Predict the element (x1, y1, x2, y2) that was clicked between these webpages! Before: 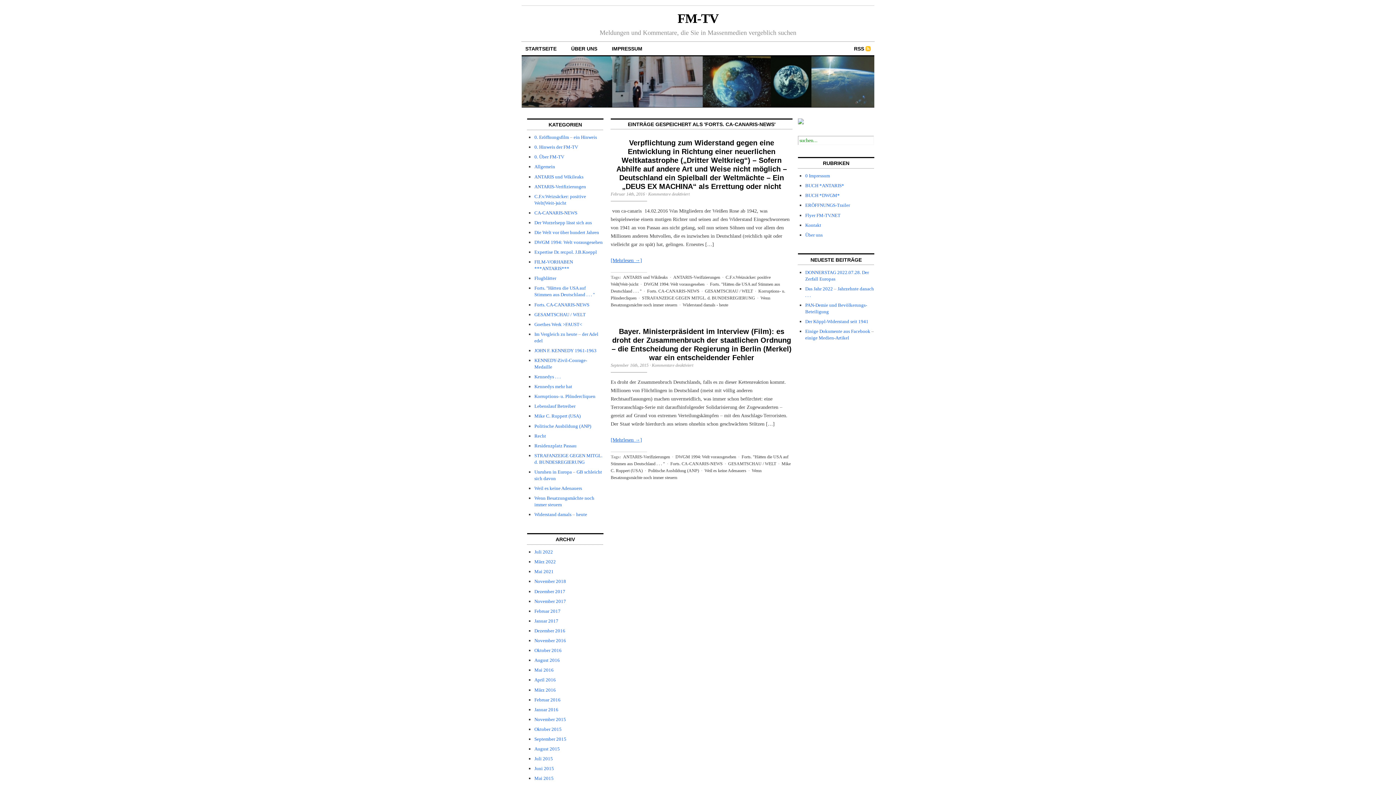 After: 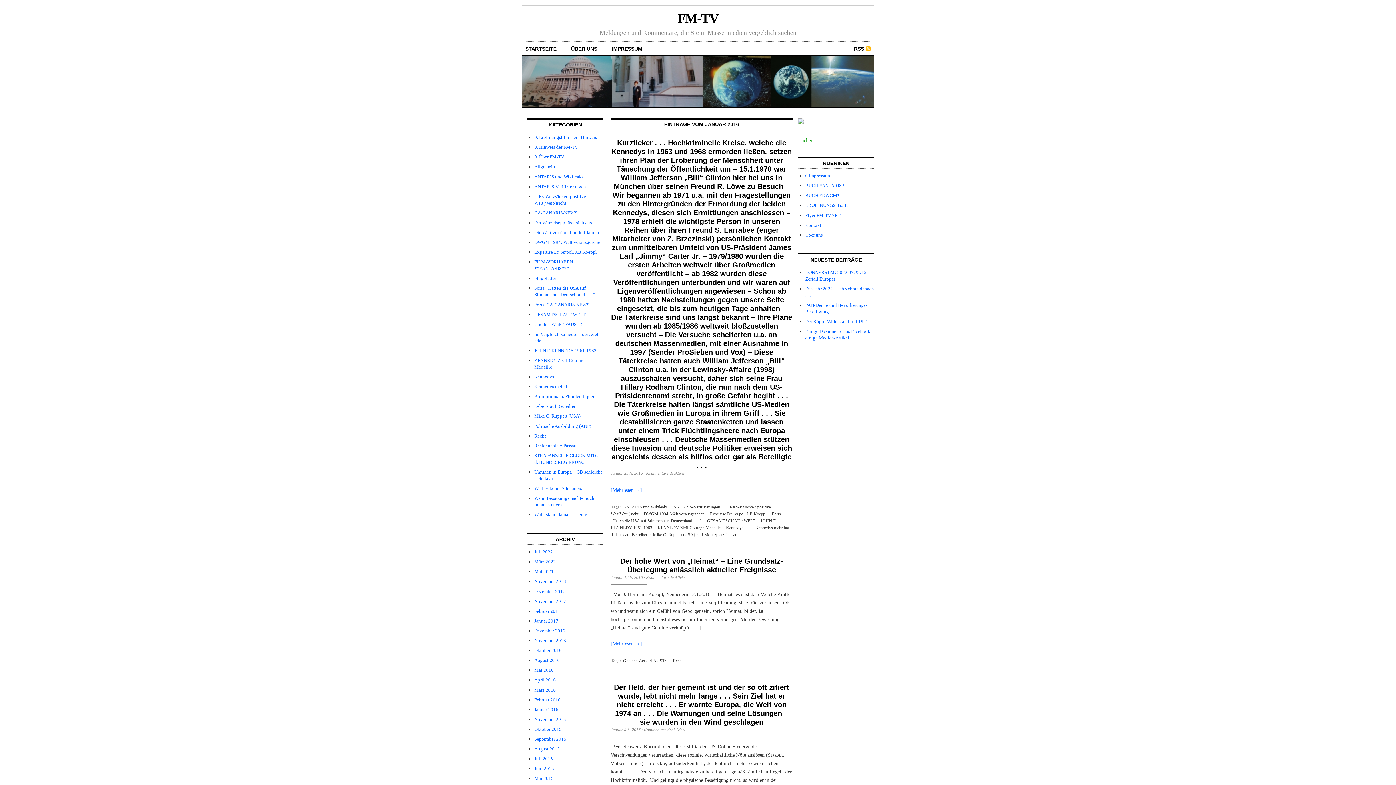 Action: bbox: (534, 707, 558, 712) label: Januar 2016